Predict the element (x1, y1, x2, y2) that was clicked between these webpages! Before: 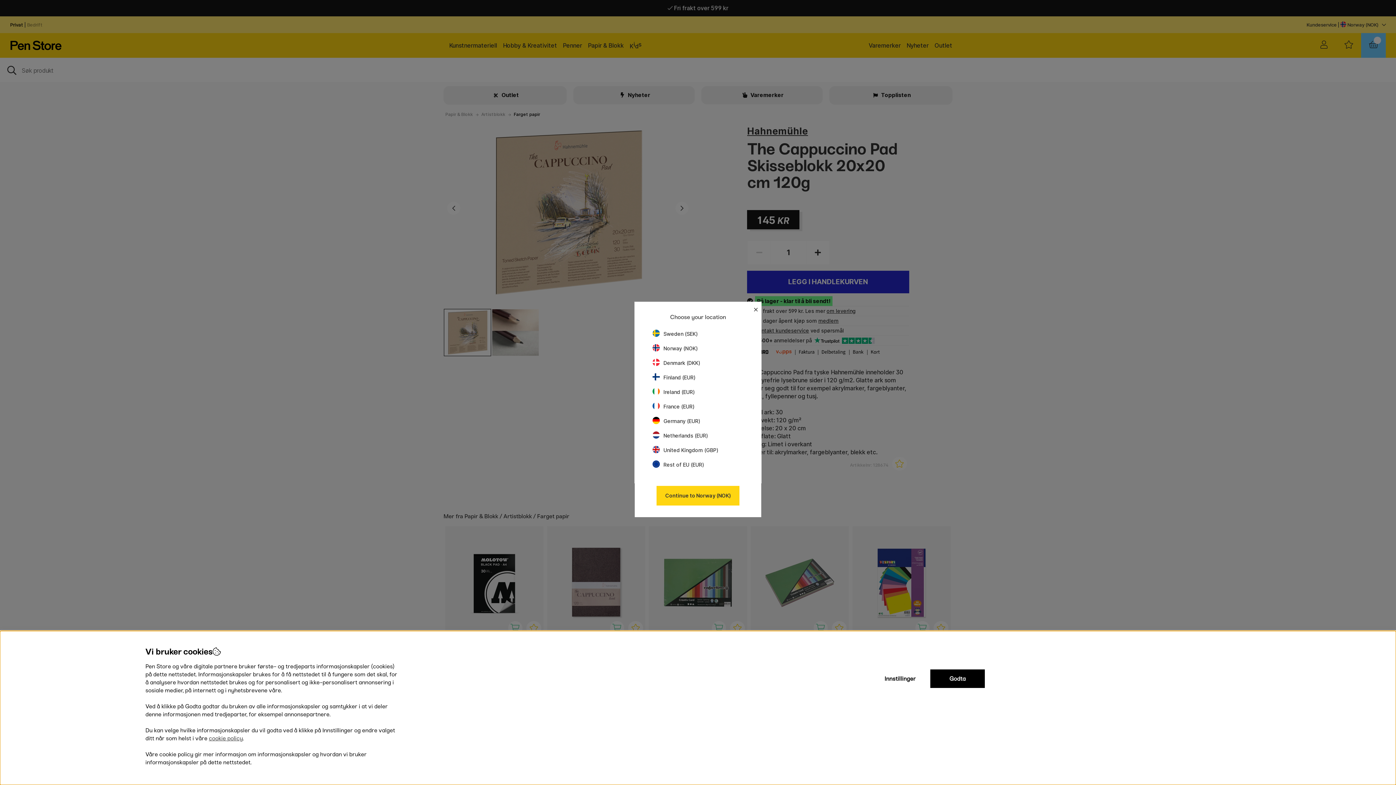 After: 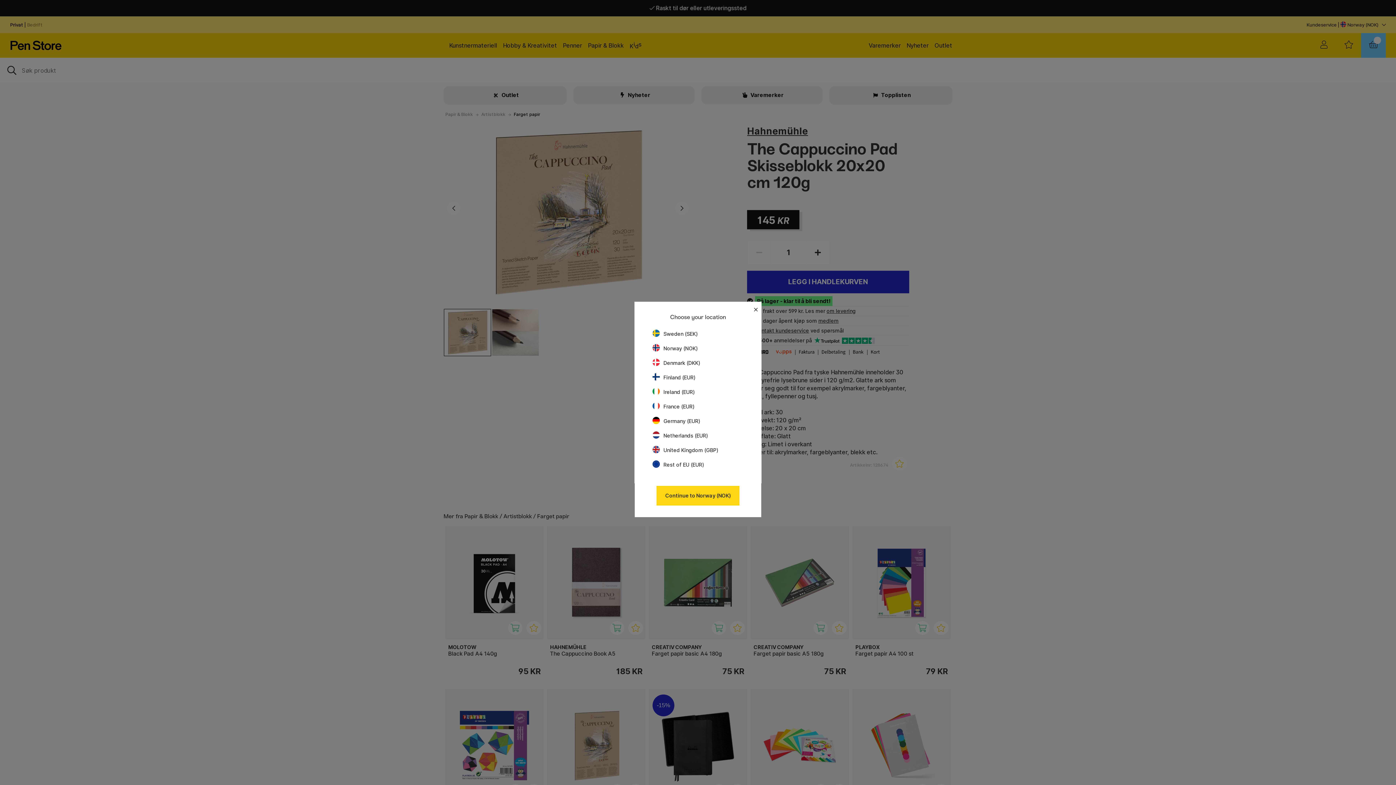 Action: bbox: (930, 669, 985, 688) label: Godta